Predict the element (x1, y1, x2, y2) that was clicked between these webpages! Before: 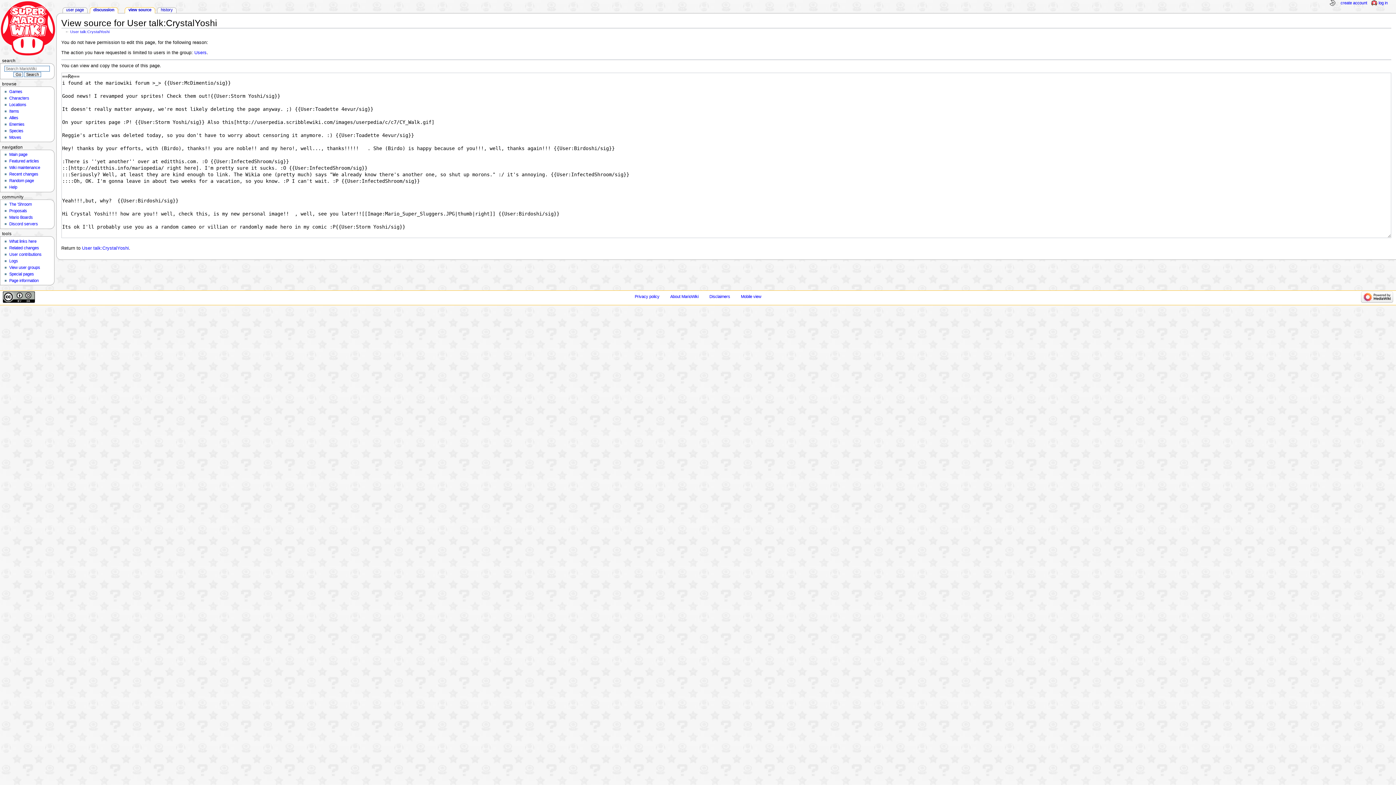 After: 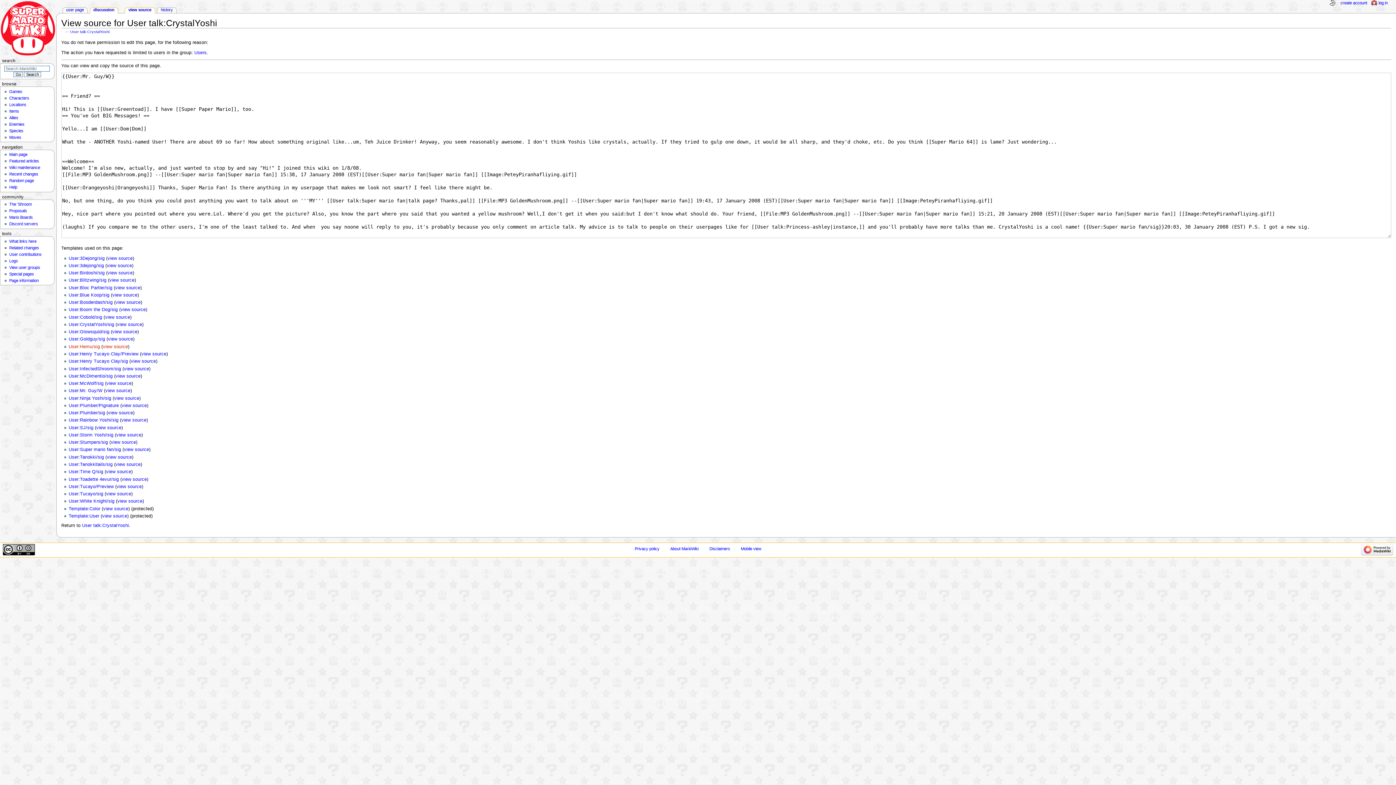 Action: bbox: (125, 7, 154, 13) label: view source